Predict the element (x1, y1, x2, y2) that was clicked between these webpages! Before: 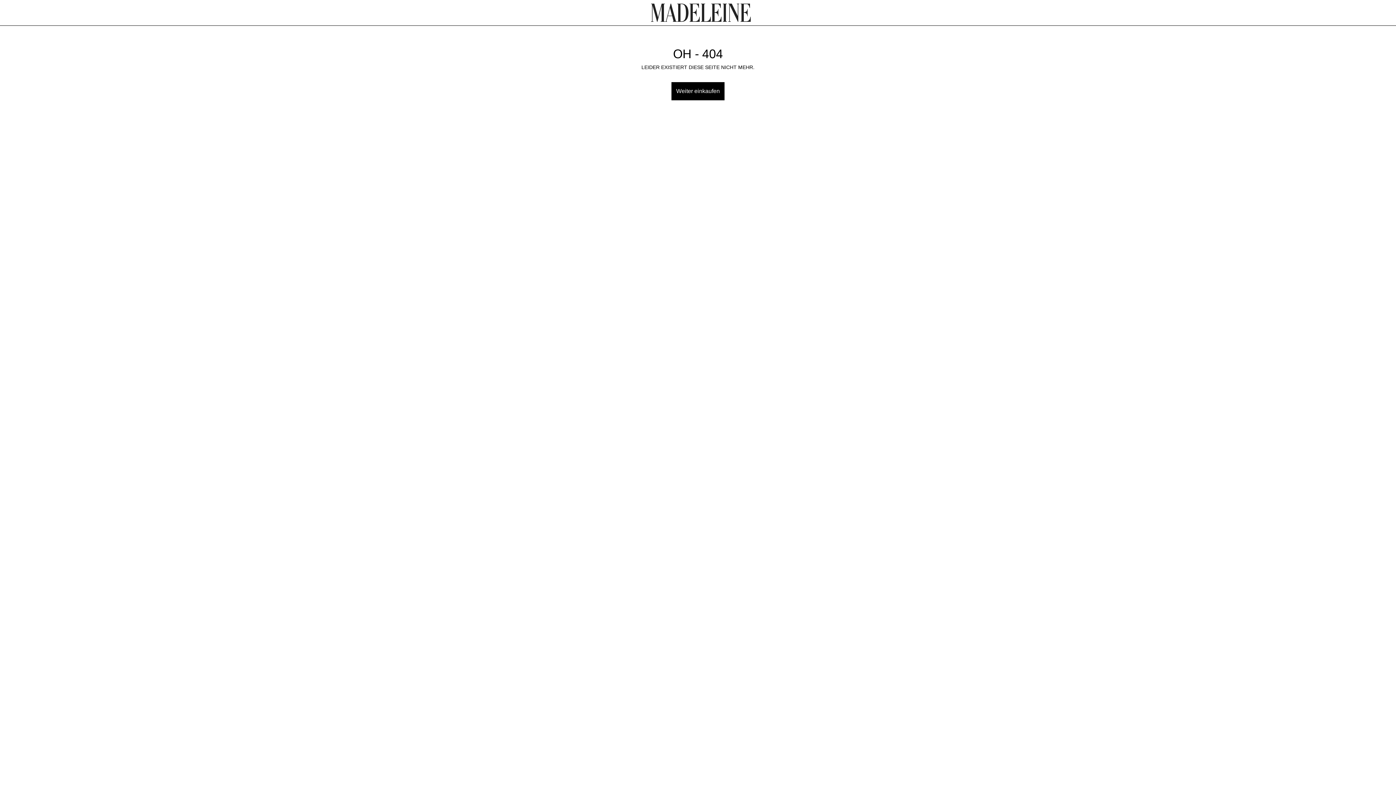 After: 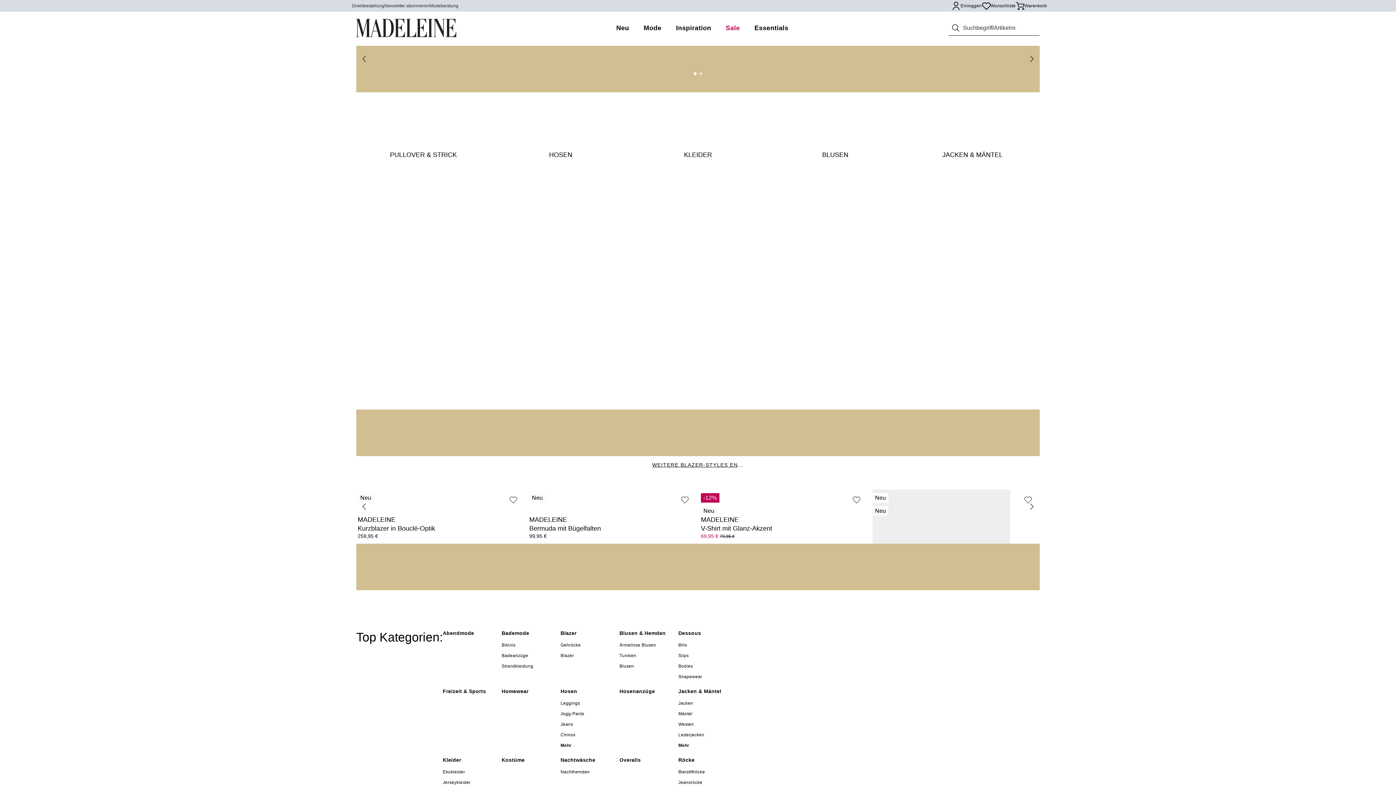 Action: bbox: (651, 3, 751, 21)